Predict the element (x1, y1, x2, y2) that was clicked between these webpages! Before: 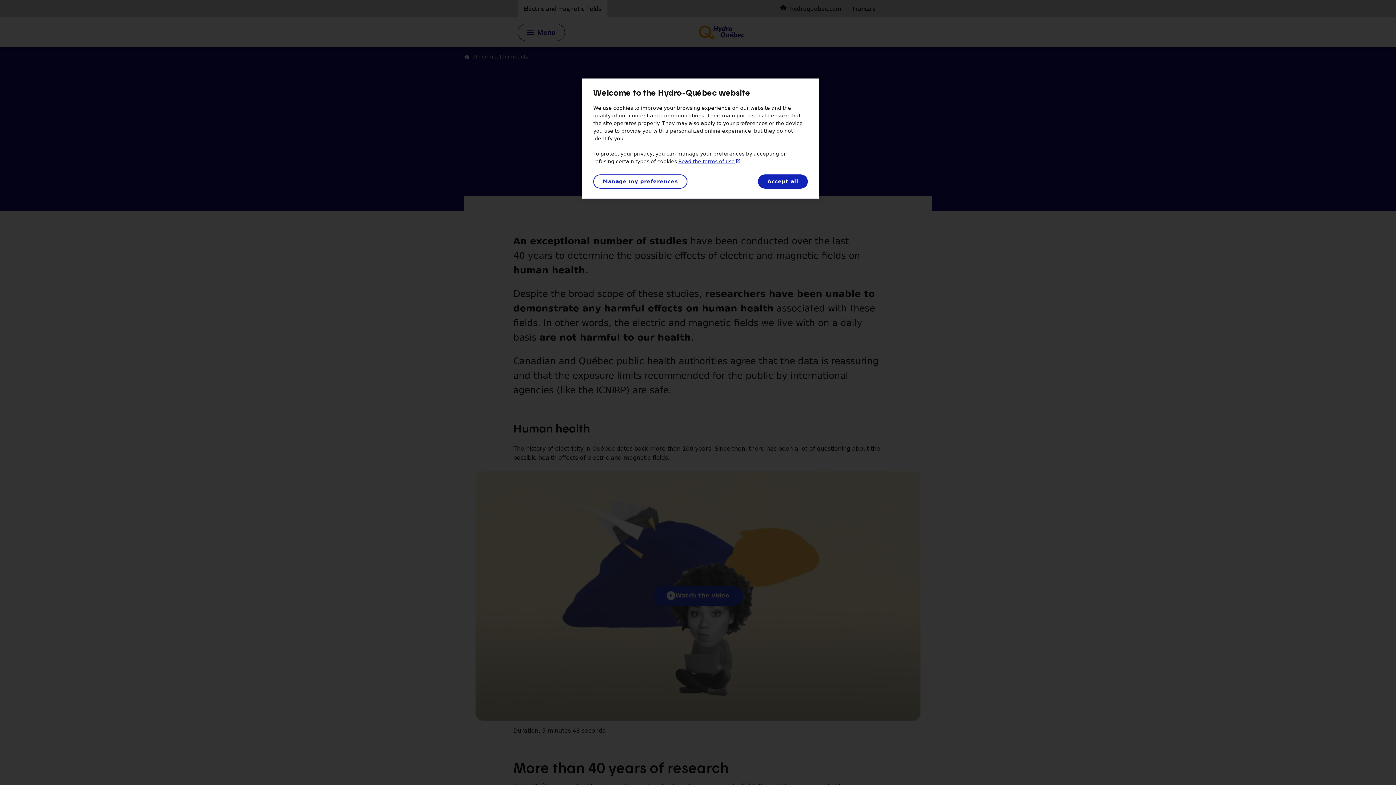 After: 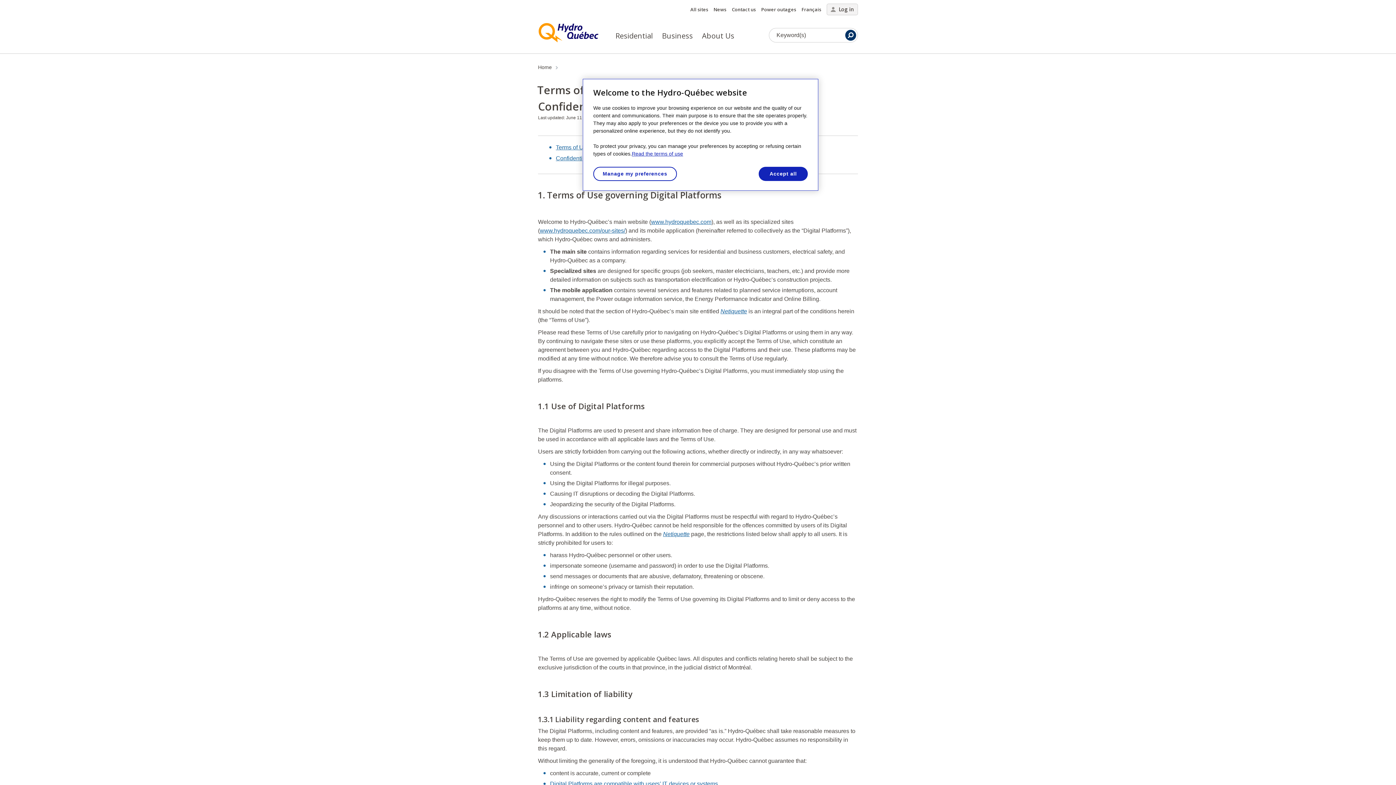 Action: label: More information about your privacy, opens in a new tab bbox: (678, 158, 740, 164)